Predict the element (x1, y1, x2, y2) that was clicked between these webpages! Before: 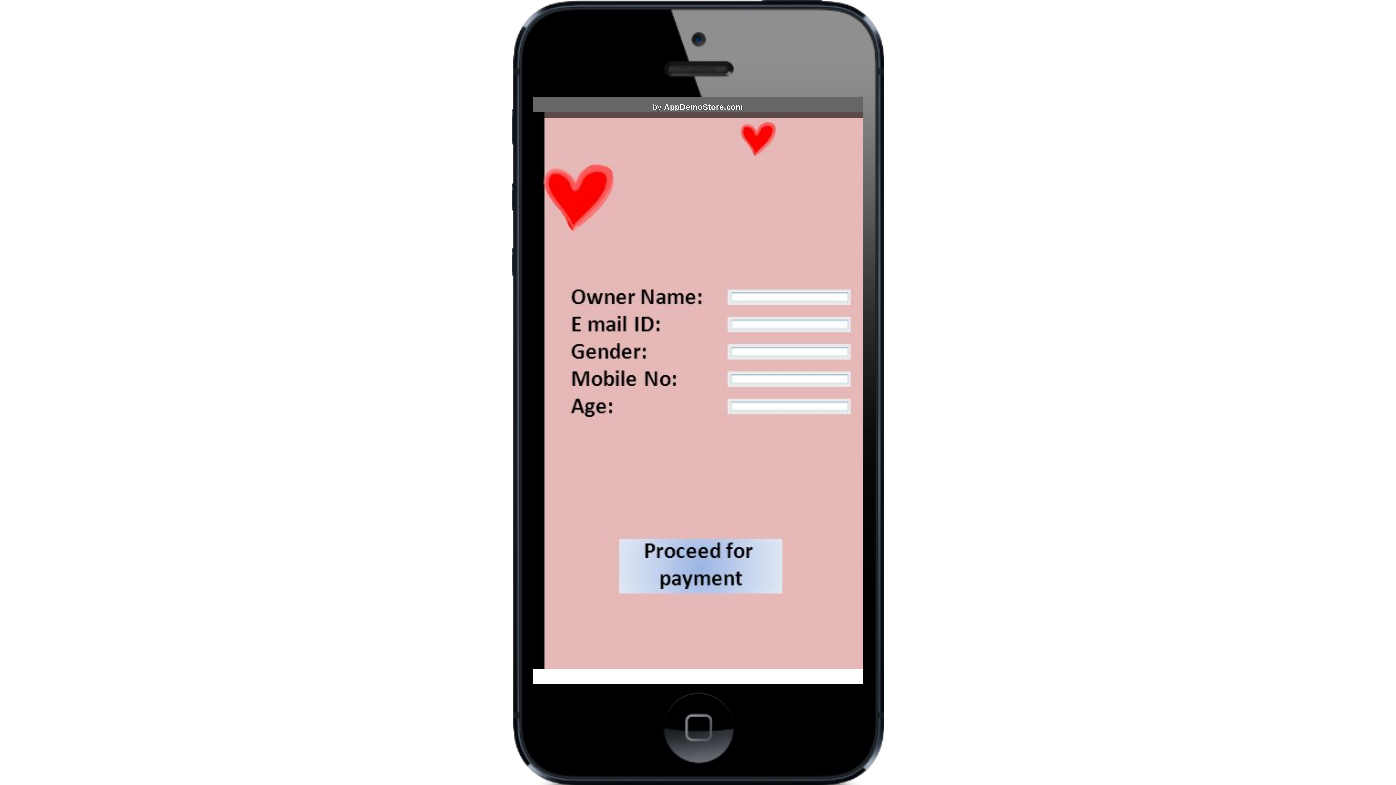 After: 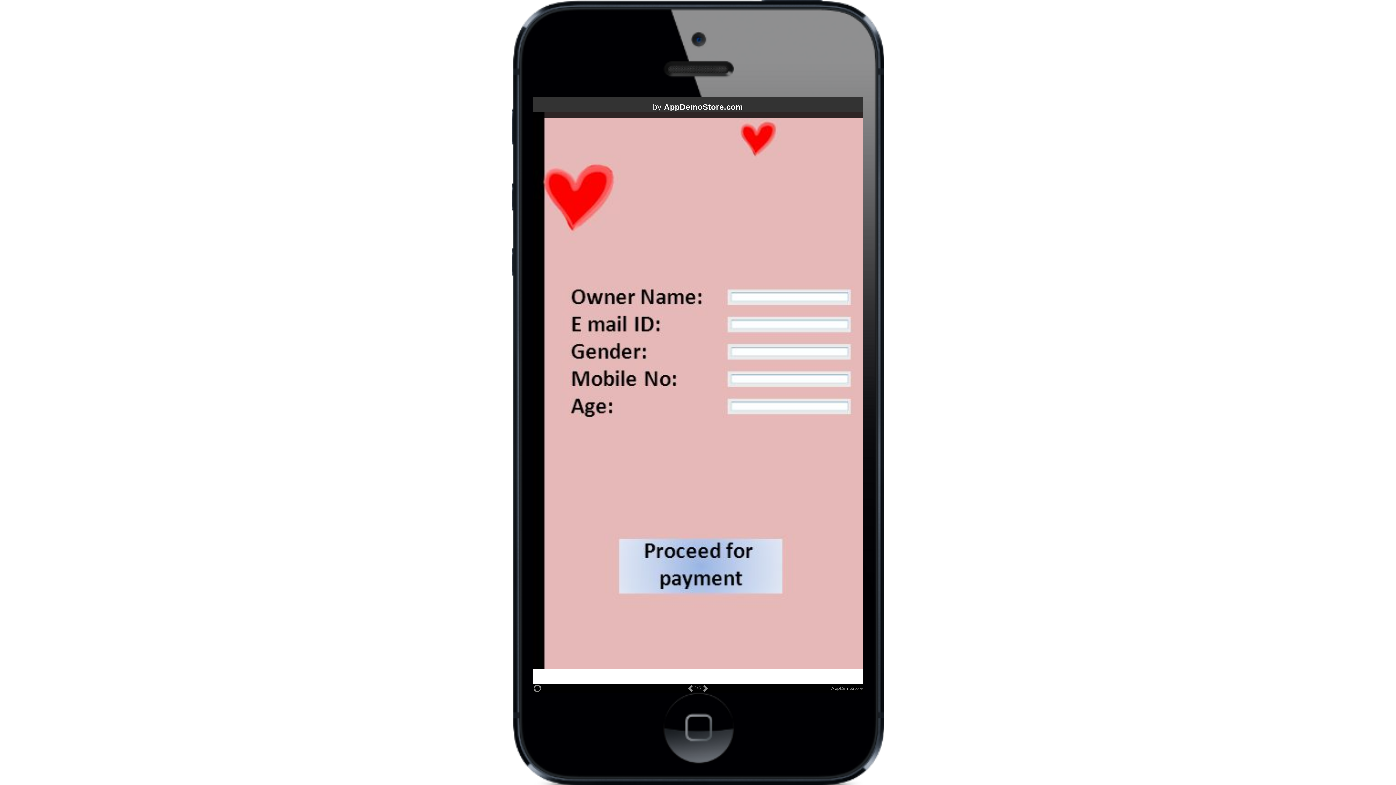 Action: label: by AppDemoStore.com bbox: (532, 97, 863, 117)